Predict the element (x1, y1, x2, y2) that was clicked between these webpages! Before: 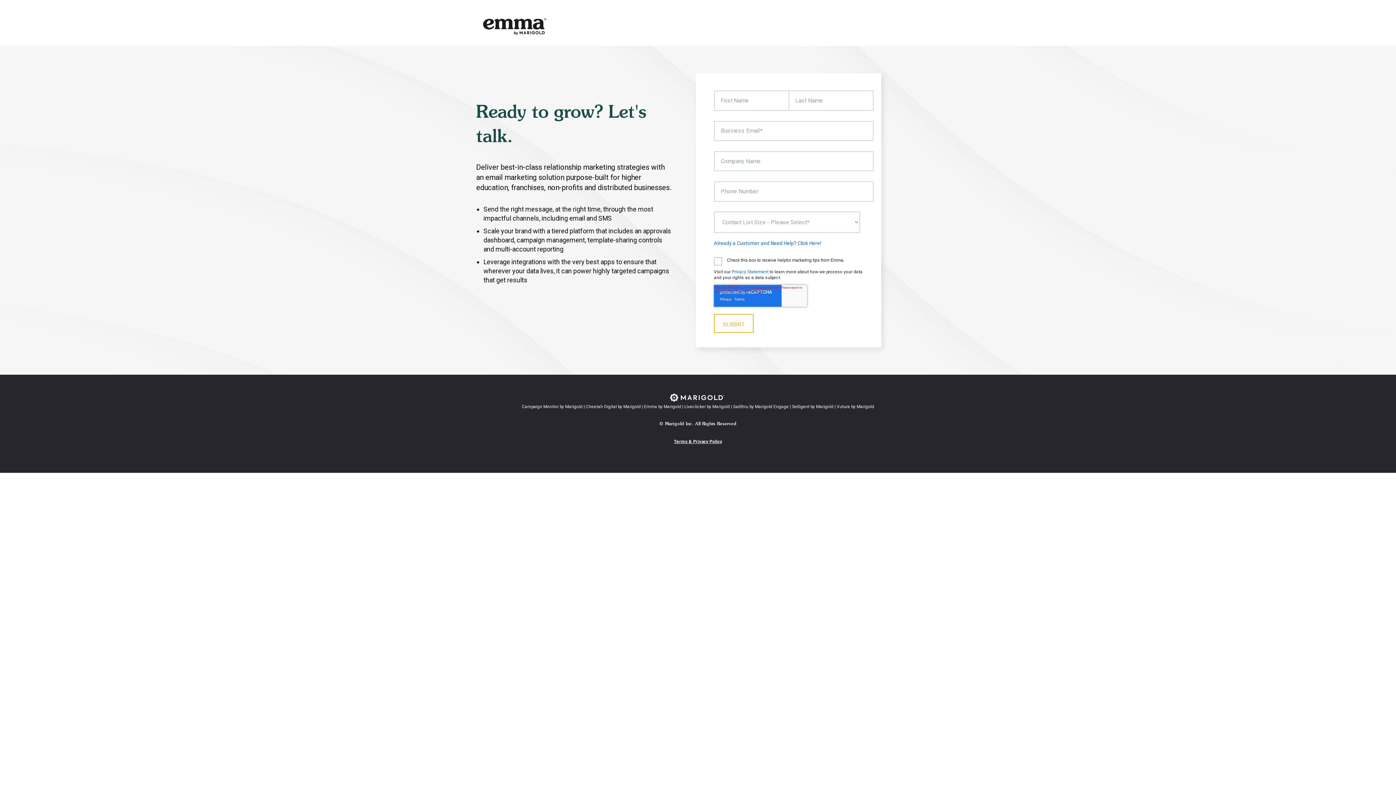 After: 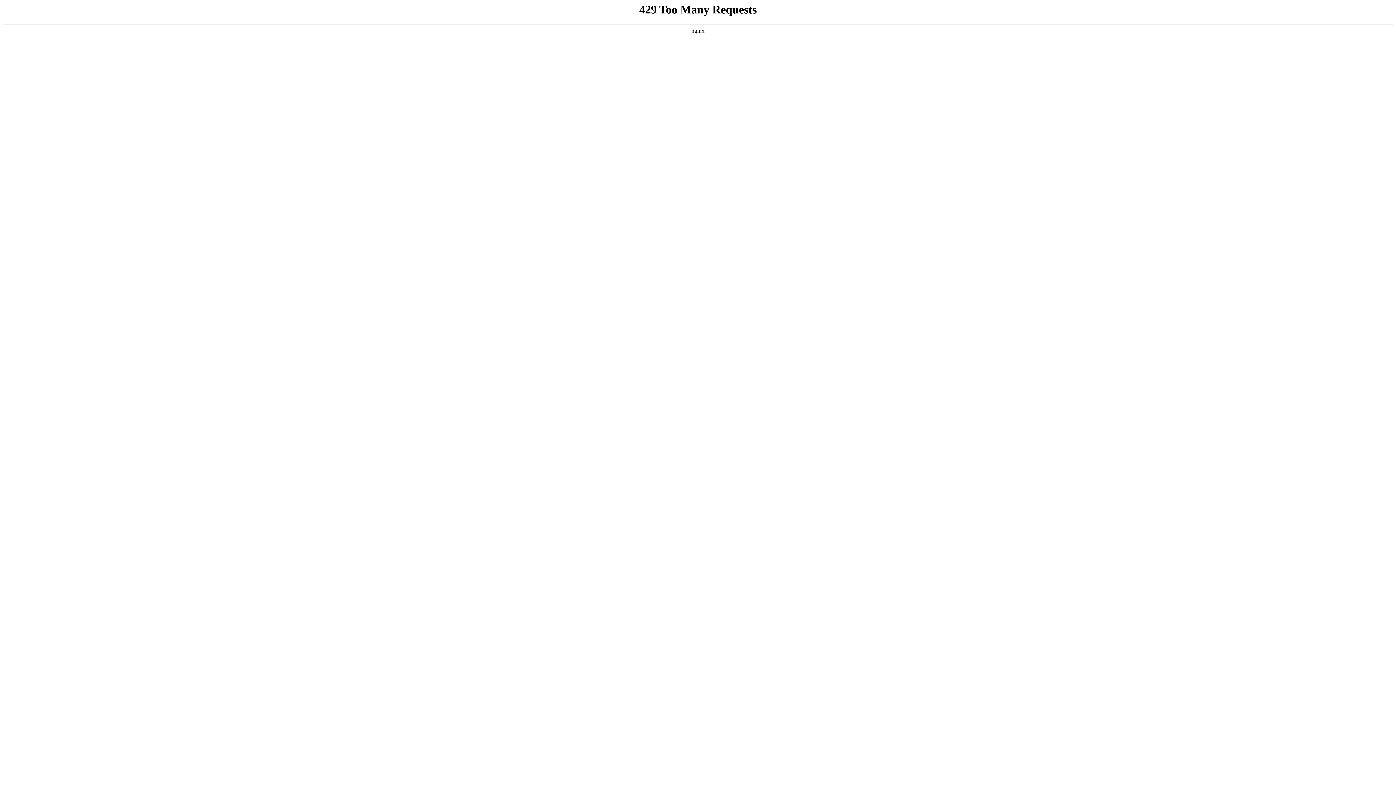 Action: label: Emma by Marigold bbox: (644, 404, 681, 409)